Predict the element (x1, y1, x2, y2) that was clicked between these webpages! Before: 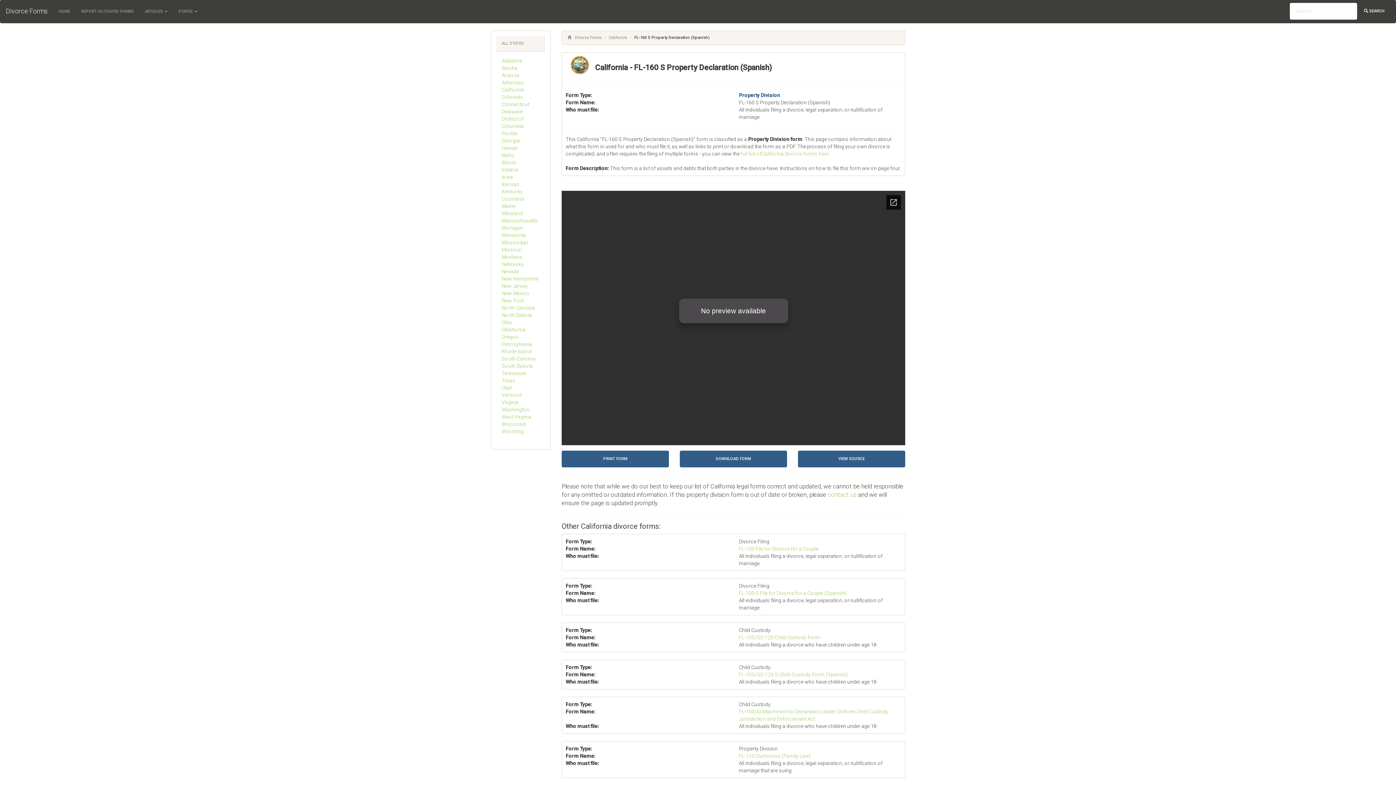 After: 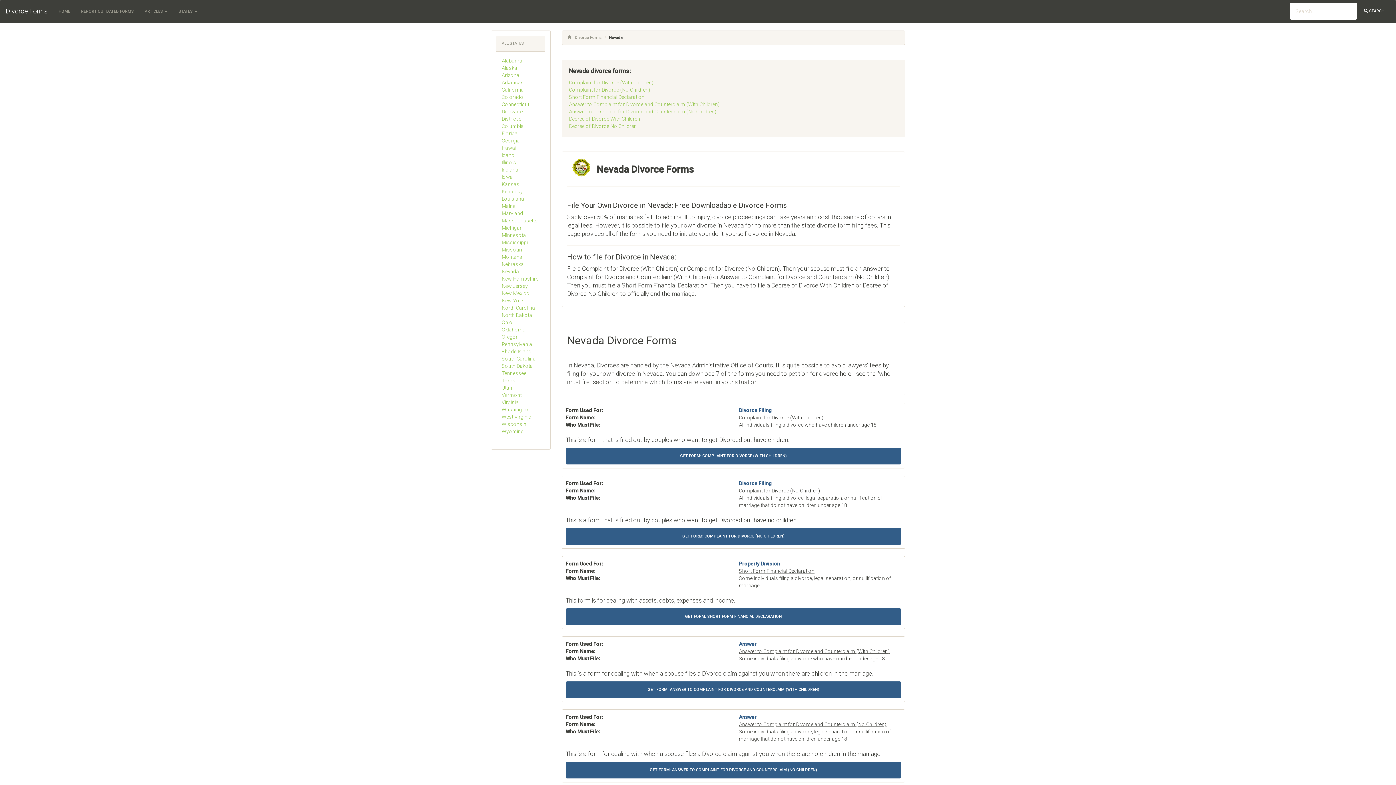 Action: bbox: (501, 268, 519, 274) label: Nevada